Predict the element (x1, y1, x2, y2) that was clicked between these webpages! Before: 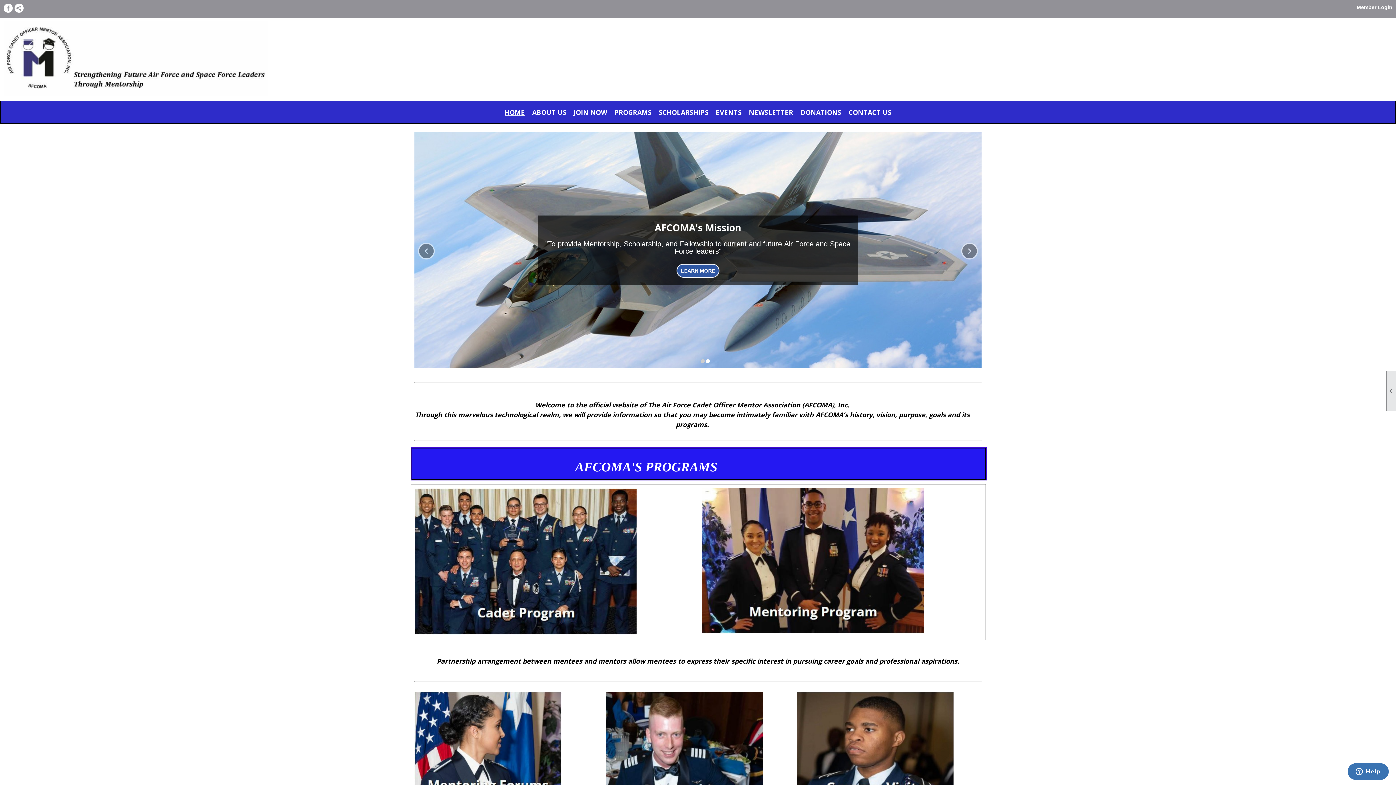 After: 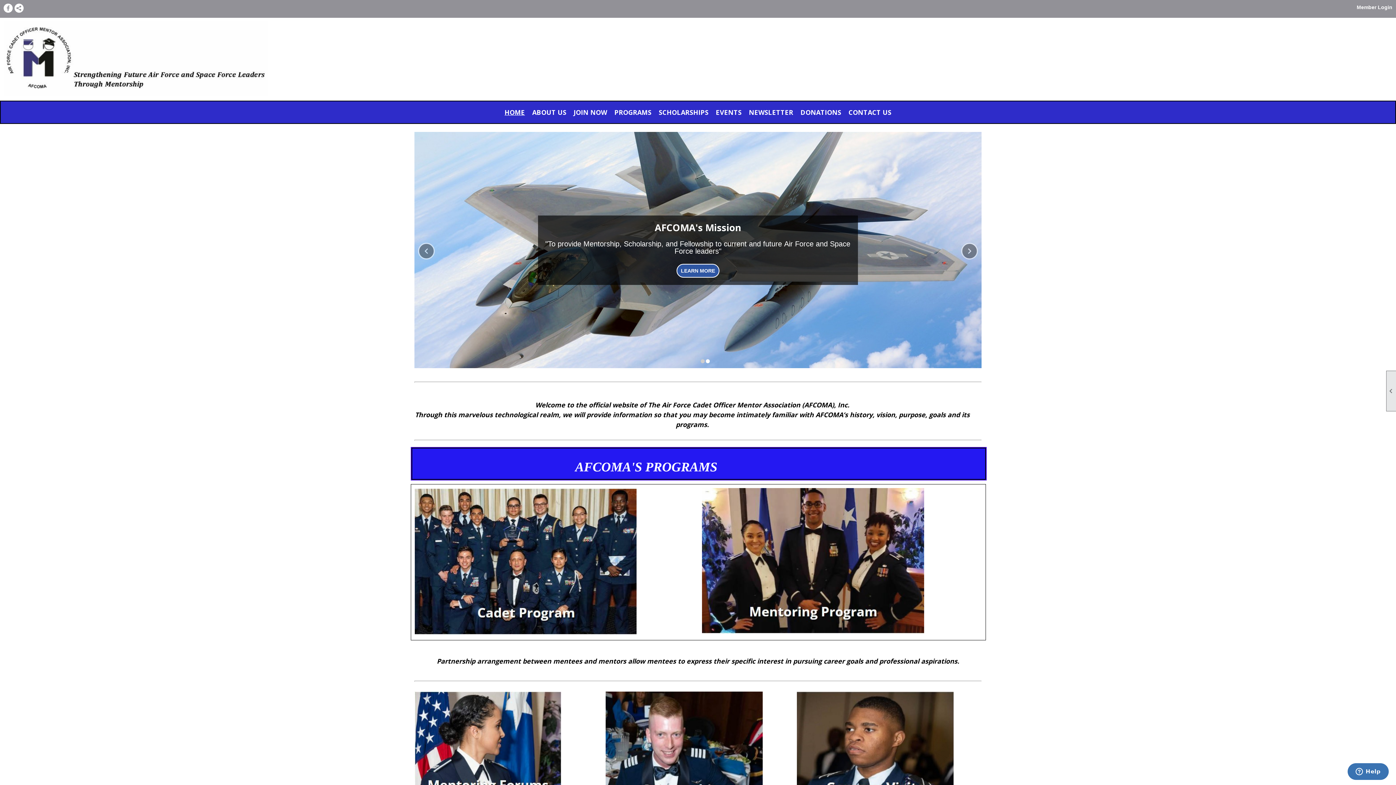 Action: bbox: (501, 105, 528, 119) label: HOME